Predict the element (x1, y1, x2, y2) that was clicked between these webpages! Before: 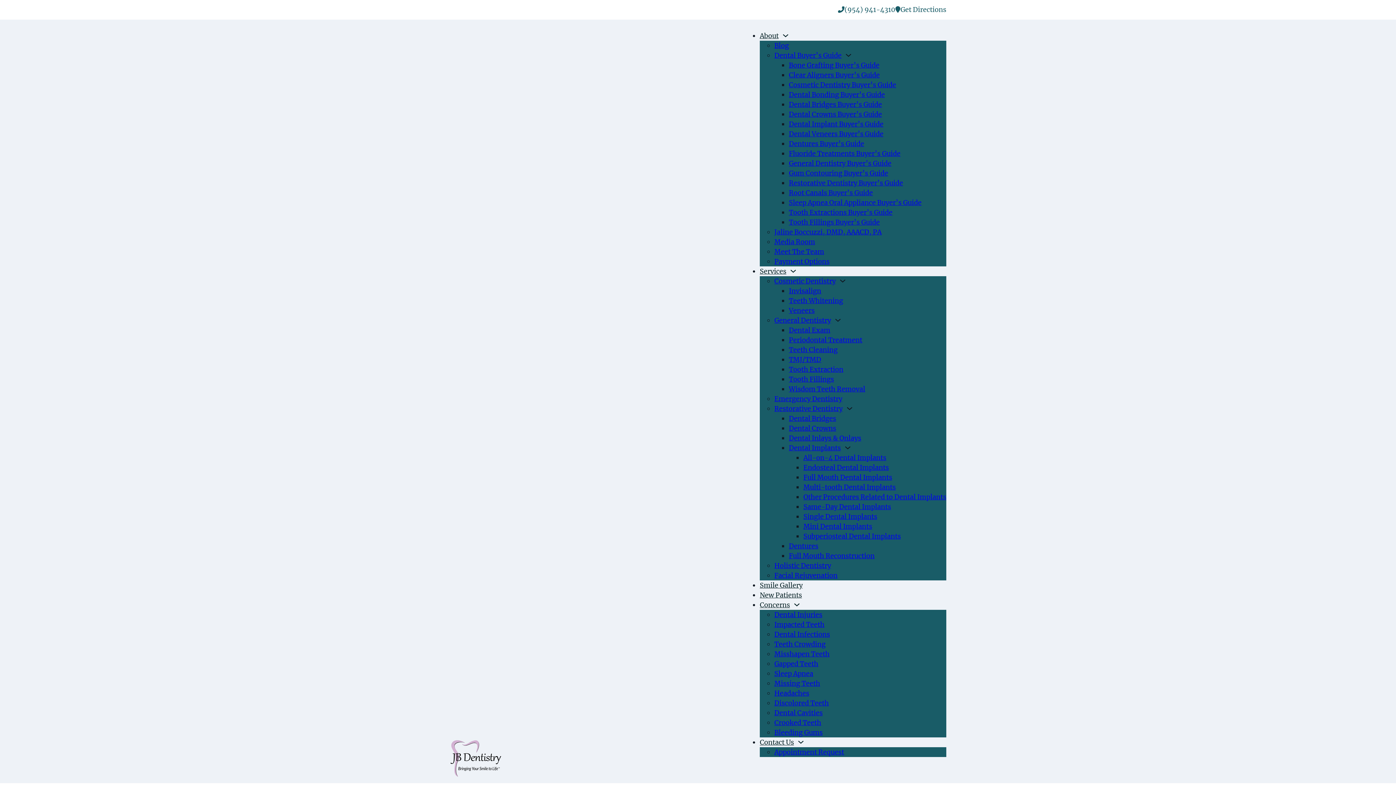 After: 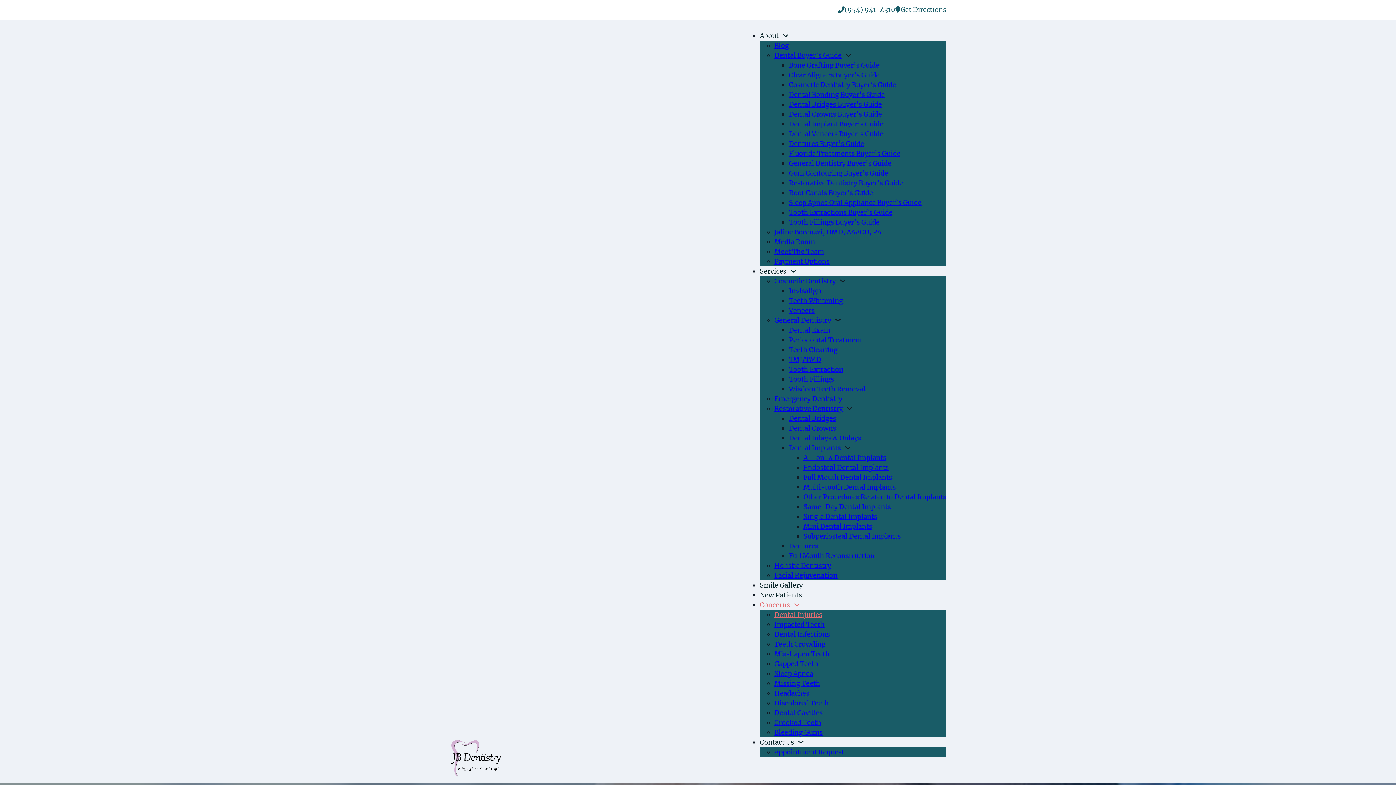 Action: bbox: (774, 610, 822, 619) label: Dental Injuries